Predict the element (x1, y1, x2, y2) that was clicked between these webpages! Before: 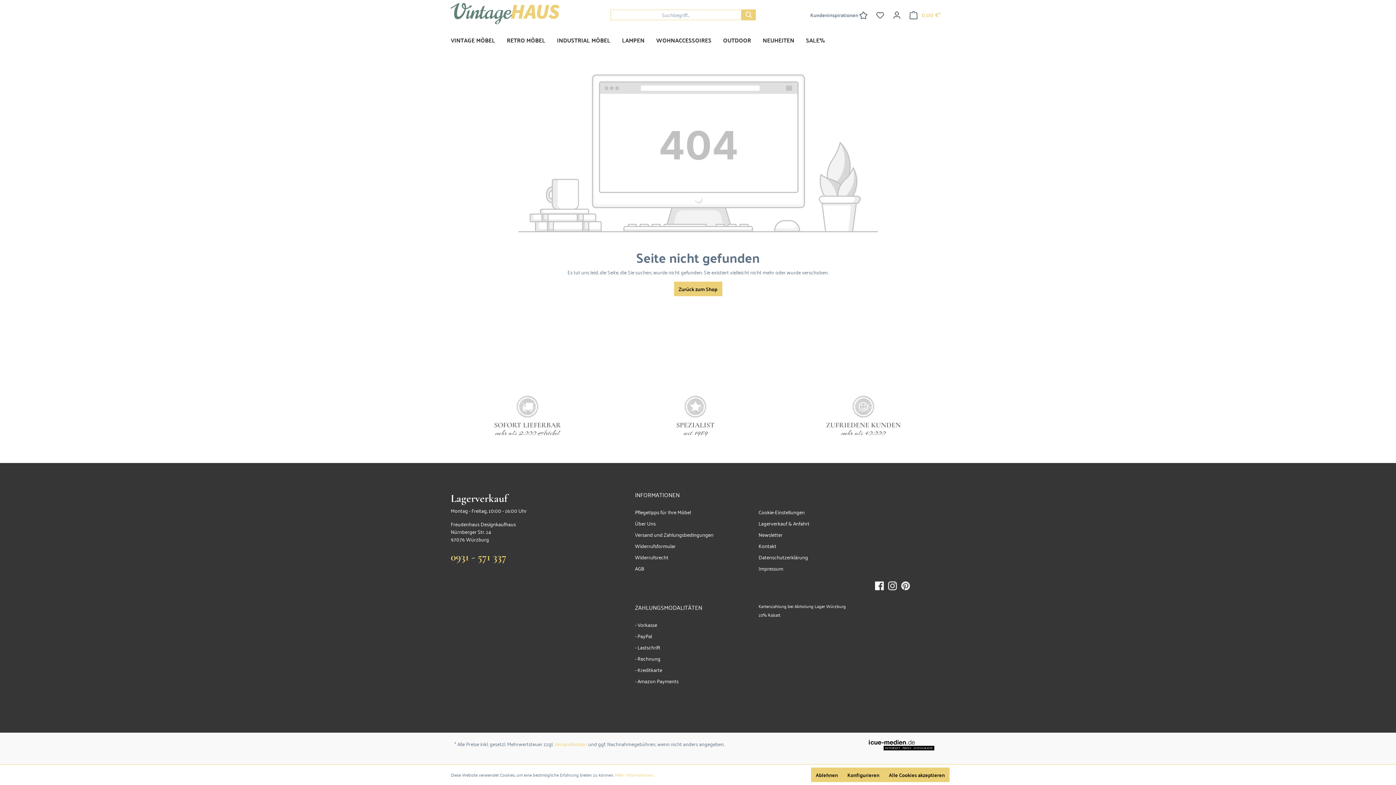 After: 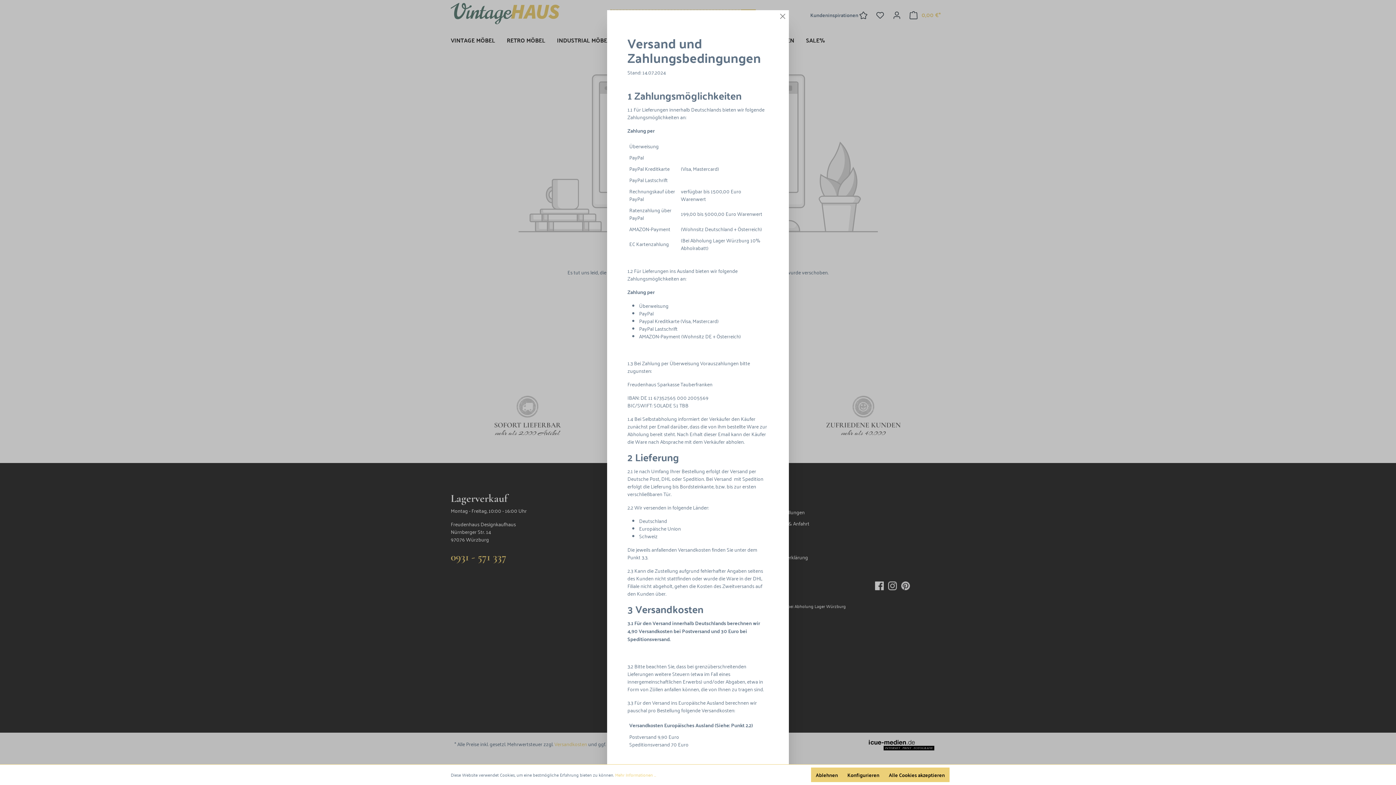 Action: label: Versandkosten bbox: (554, 739, 587, 748)